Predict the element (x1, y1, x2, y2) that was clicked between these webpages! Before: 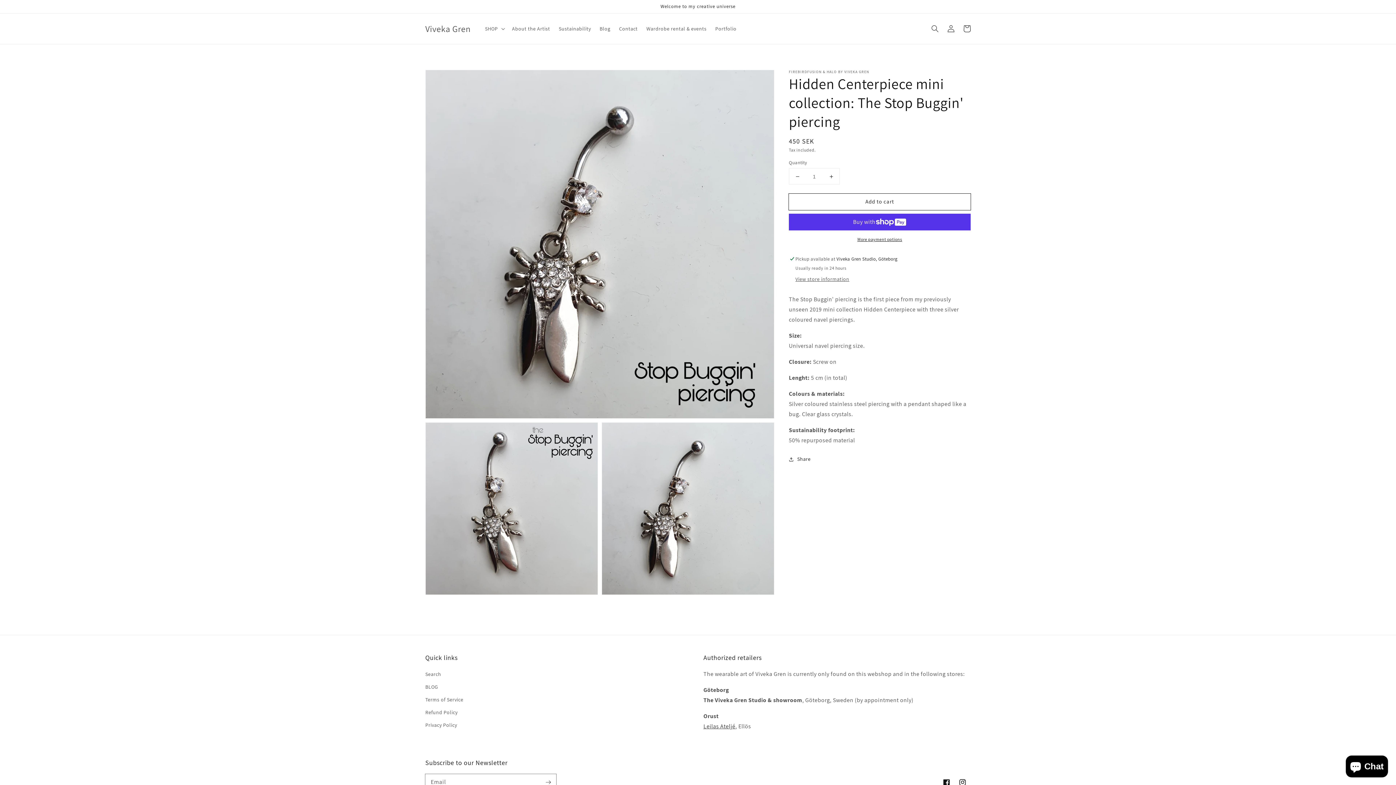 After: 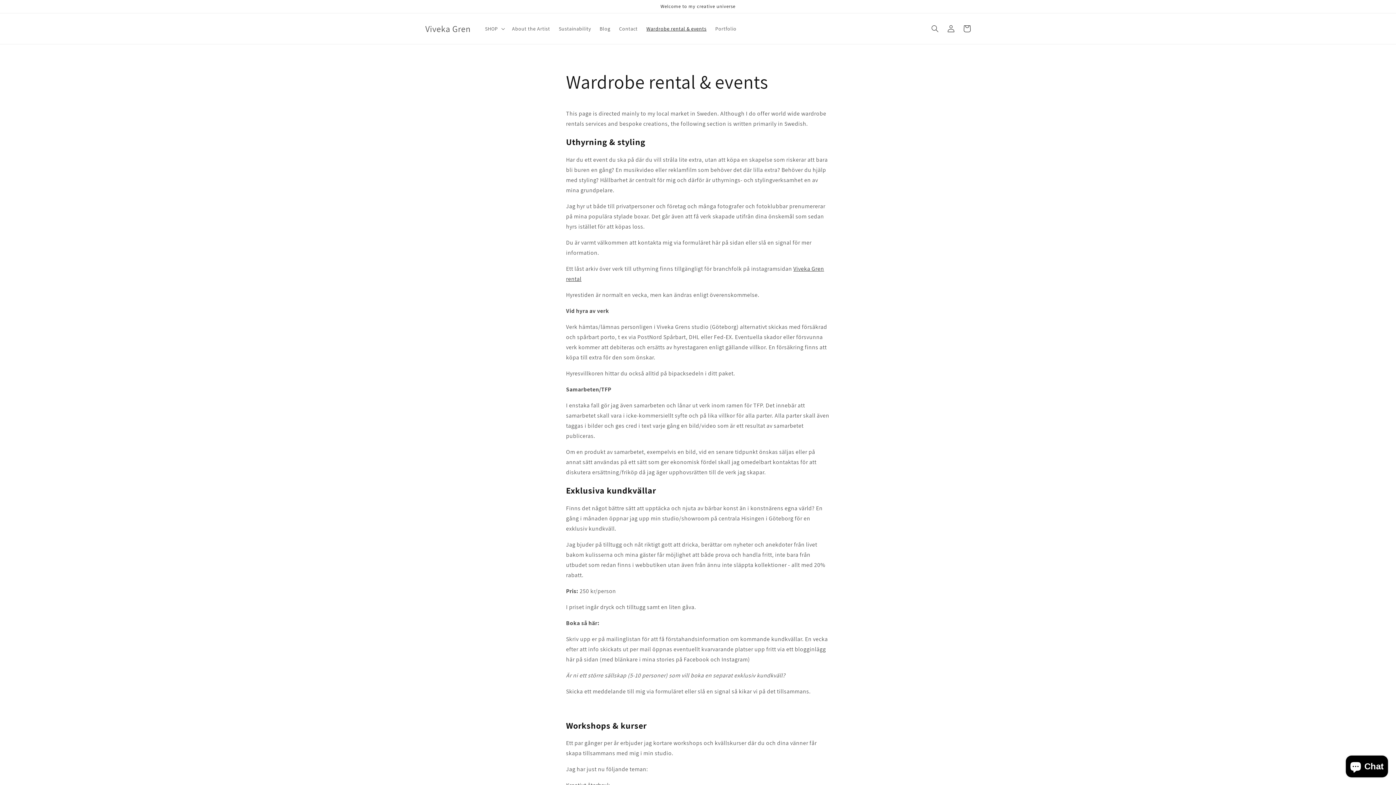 Action: bbox: (642, 21, 711, 36) label: Wardrobe rental & events